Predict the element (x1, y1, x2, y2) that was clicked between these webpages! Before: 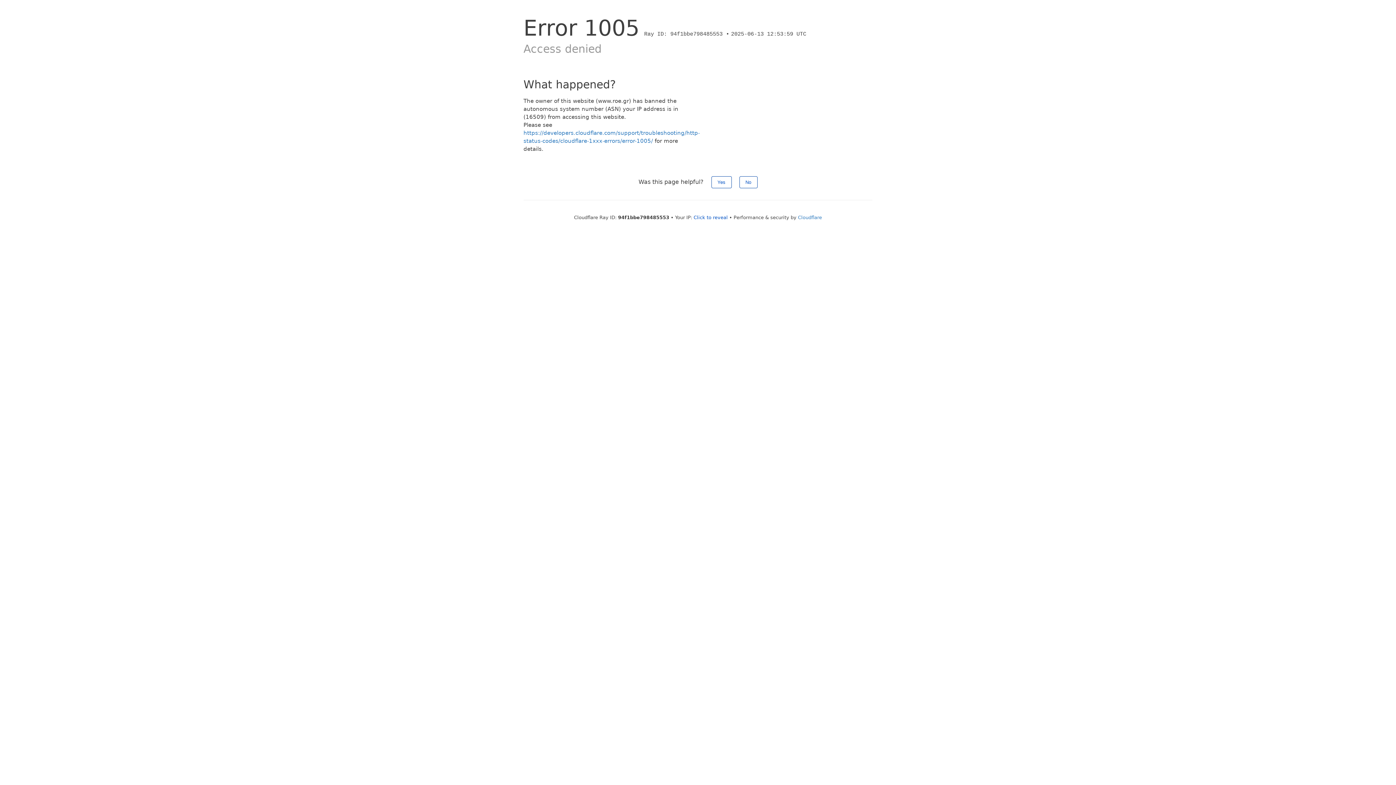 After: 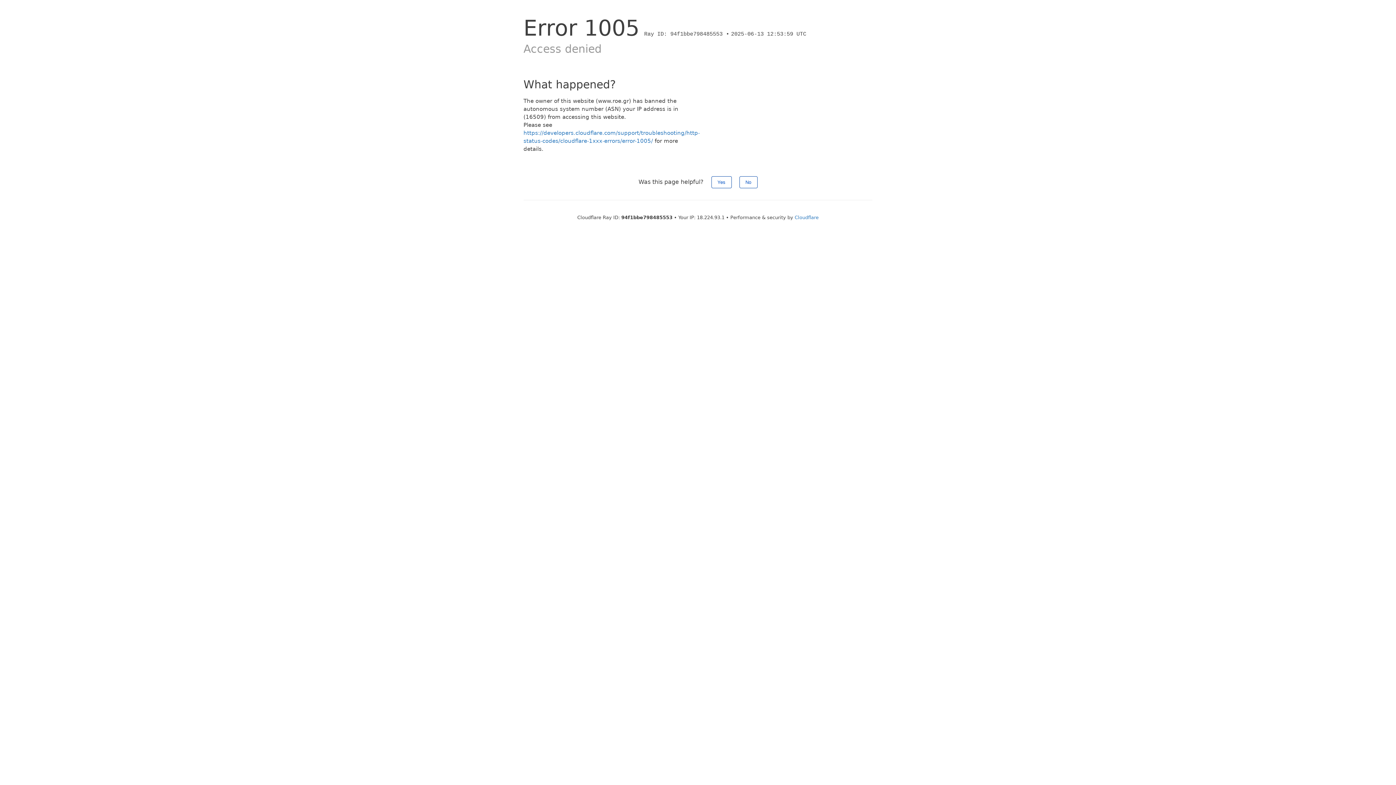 Action: label: Click to reveal bbox: (693, 214, 728, 220)